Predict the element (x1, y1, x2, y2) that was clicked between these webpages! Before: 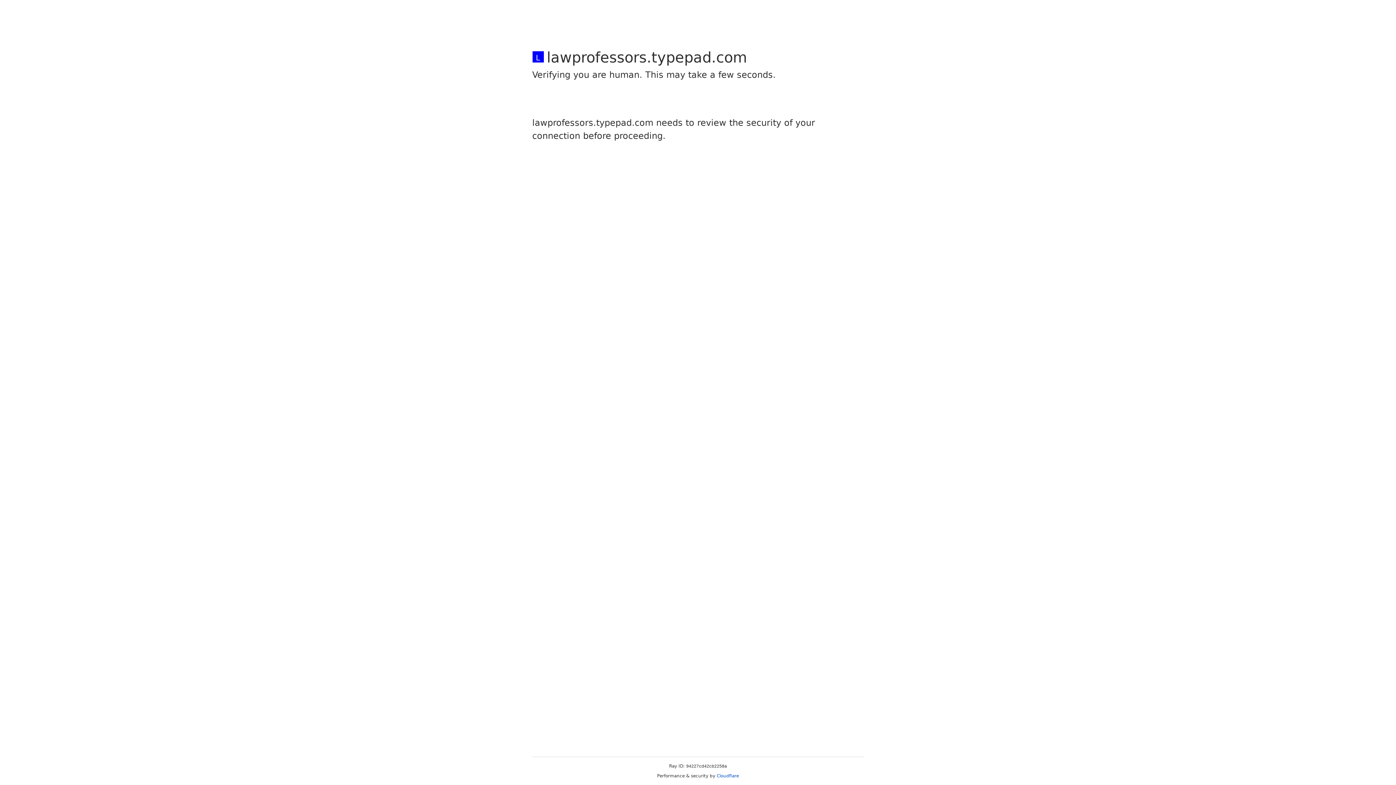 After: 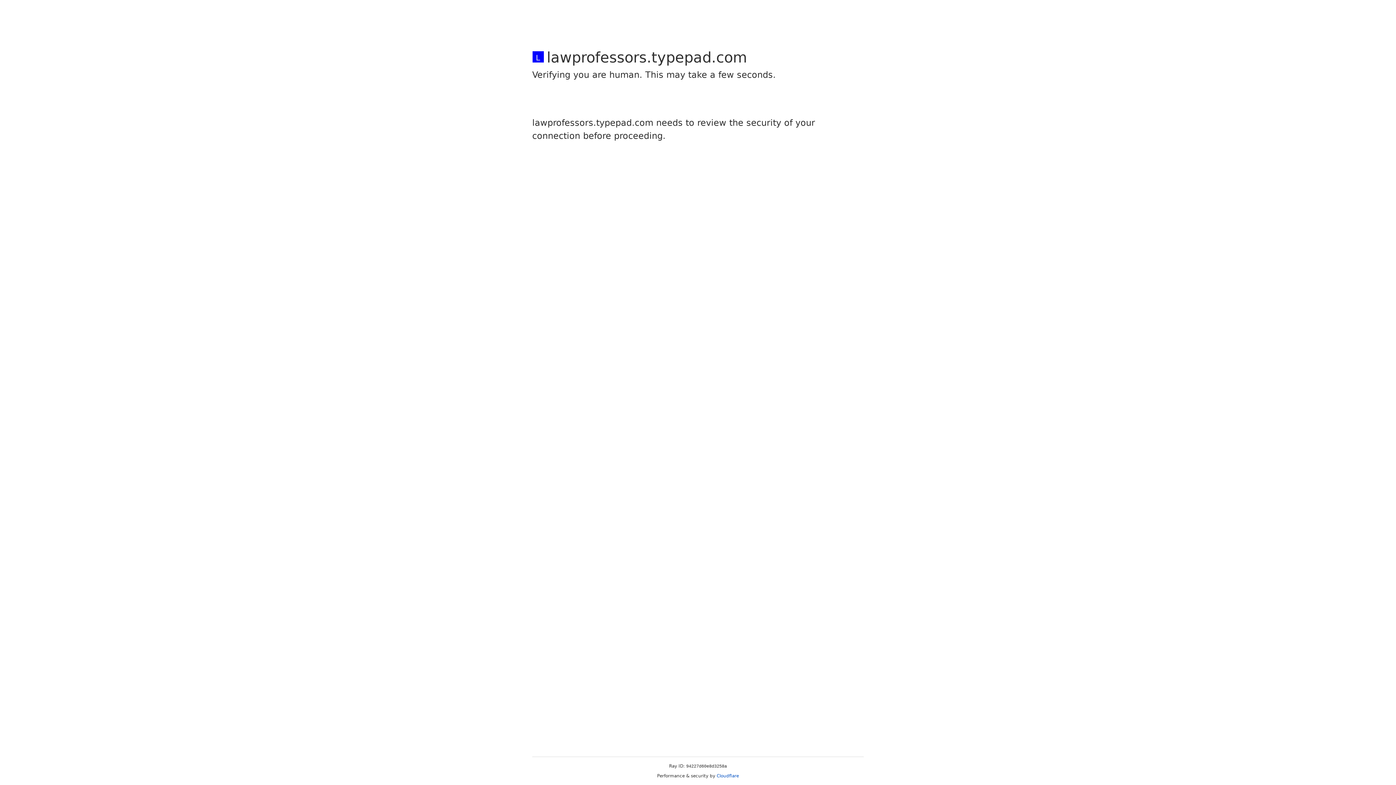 Action: bbox: (716, 773, 739, 778) label: Cloudflare